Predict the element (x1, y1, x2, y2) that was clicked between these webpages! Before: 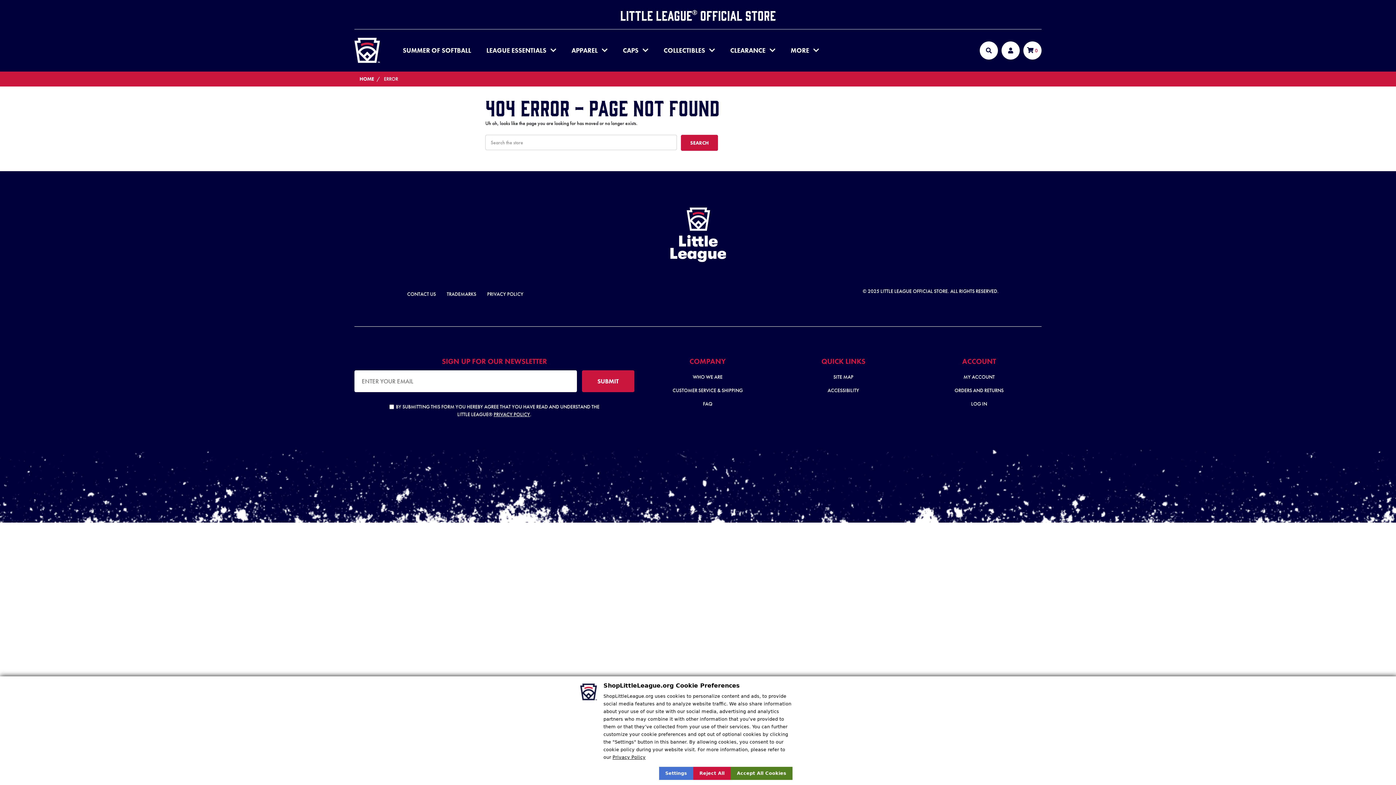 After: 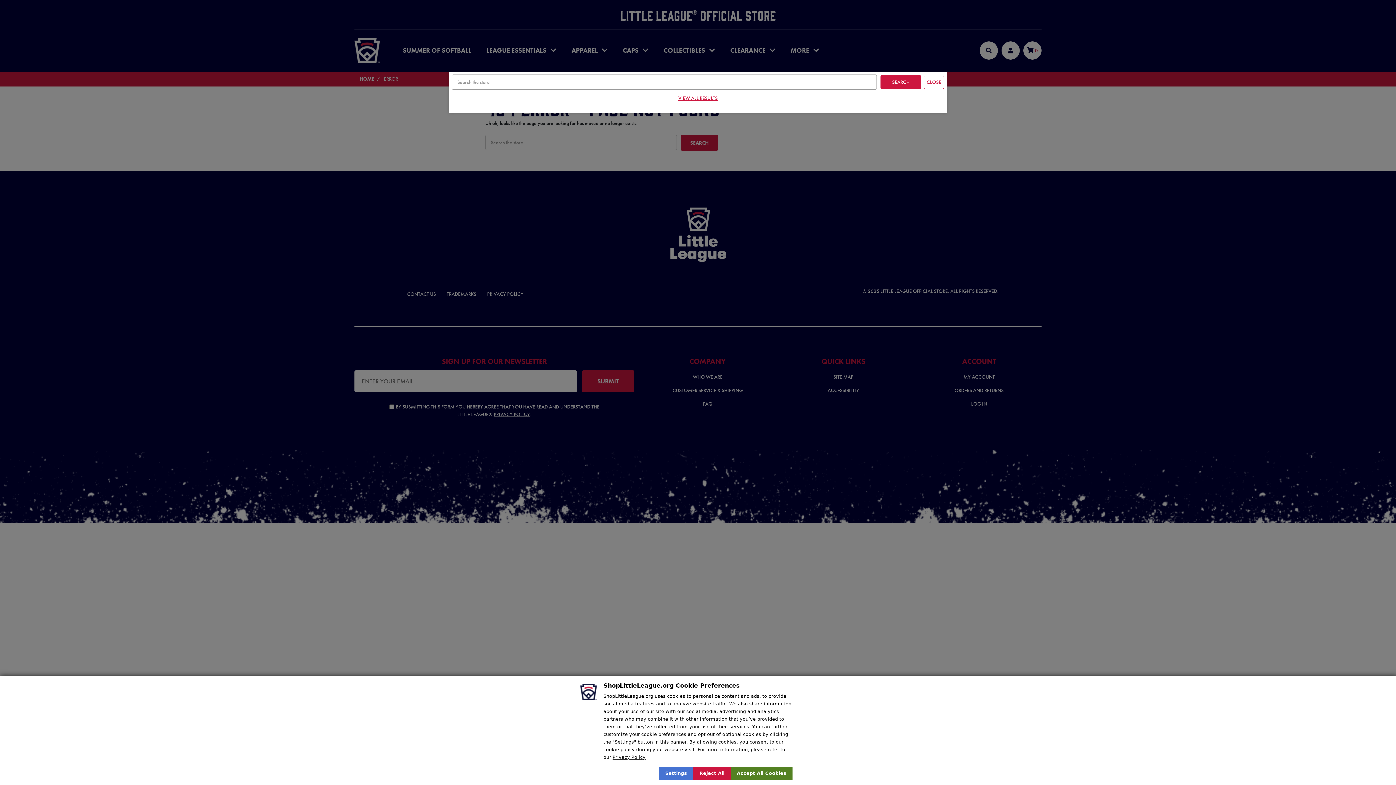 Action: label: Search bbox: (980, 41, 998, 59)